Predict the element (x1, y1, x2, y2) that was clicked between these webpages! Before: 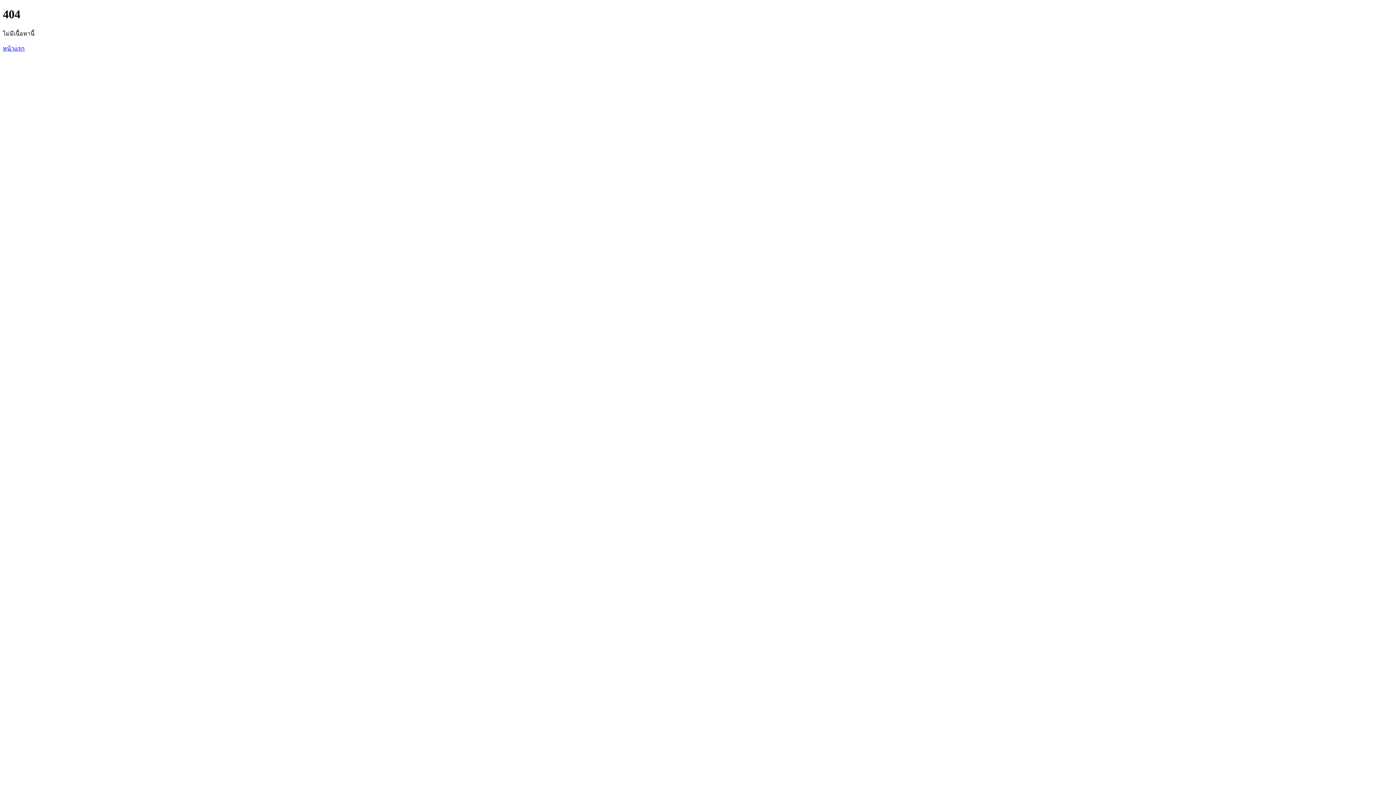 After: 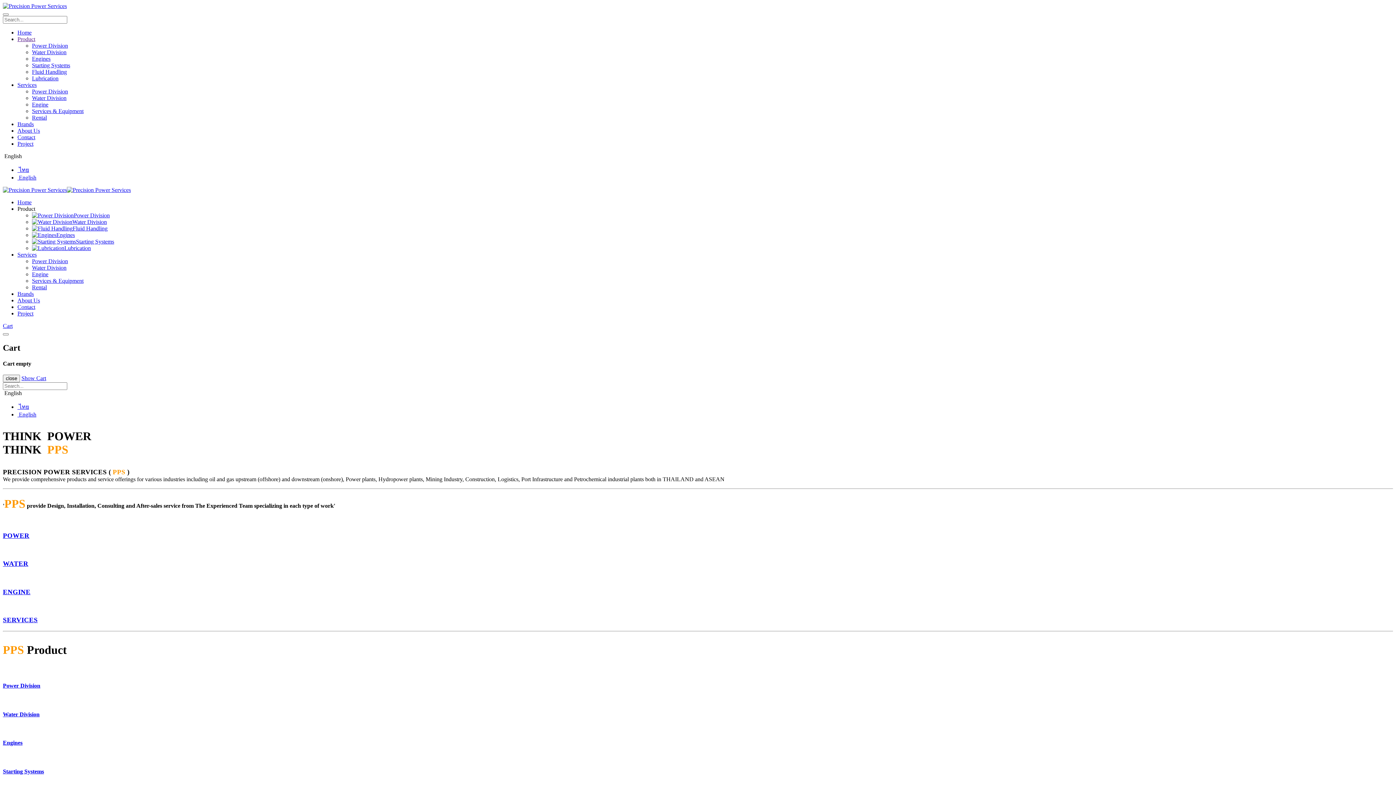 Action: label: หน้าแรก bbox: (2, 45, 24, 51)